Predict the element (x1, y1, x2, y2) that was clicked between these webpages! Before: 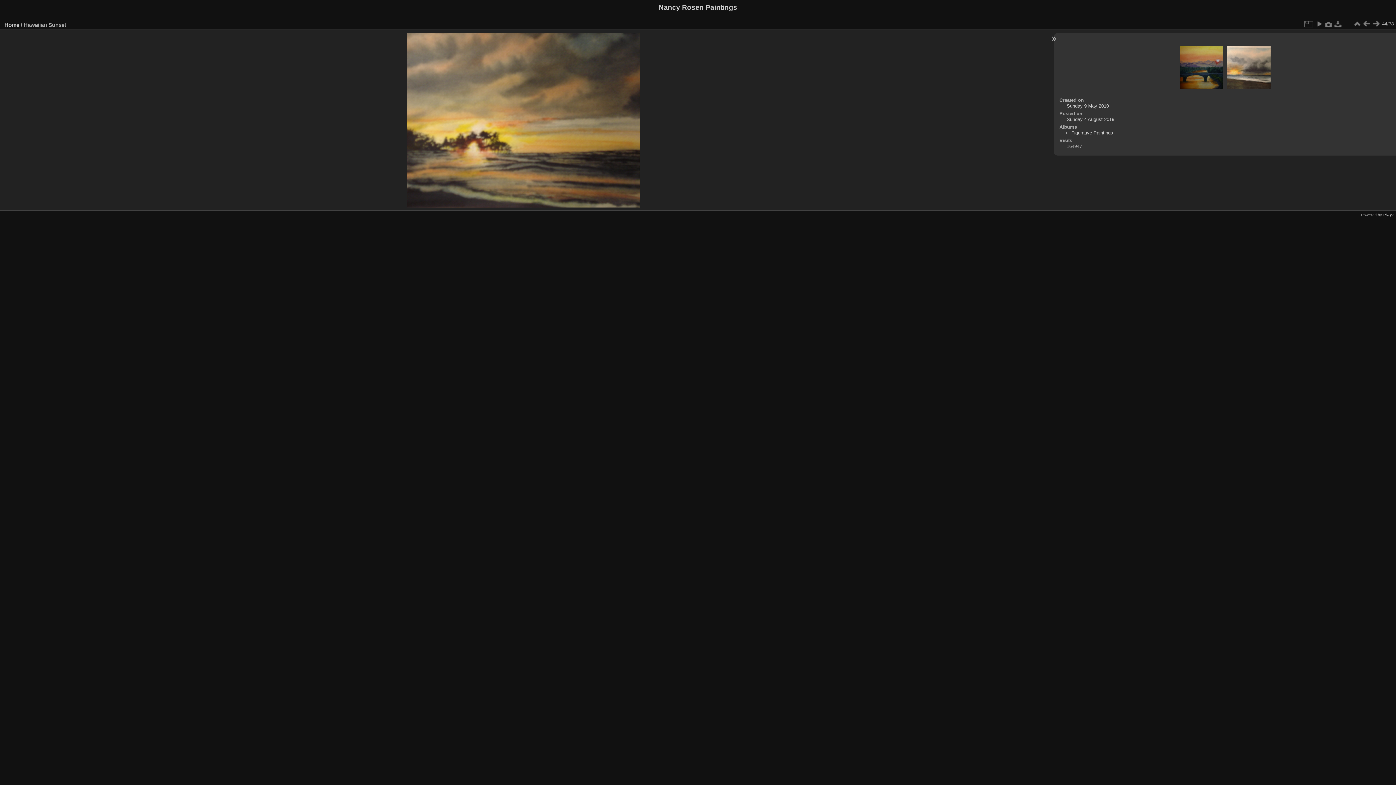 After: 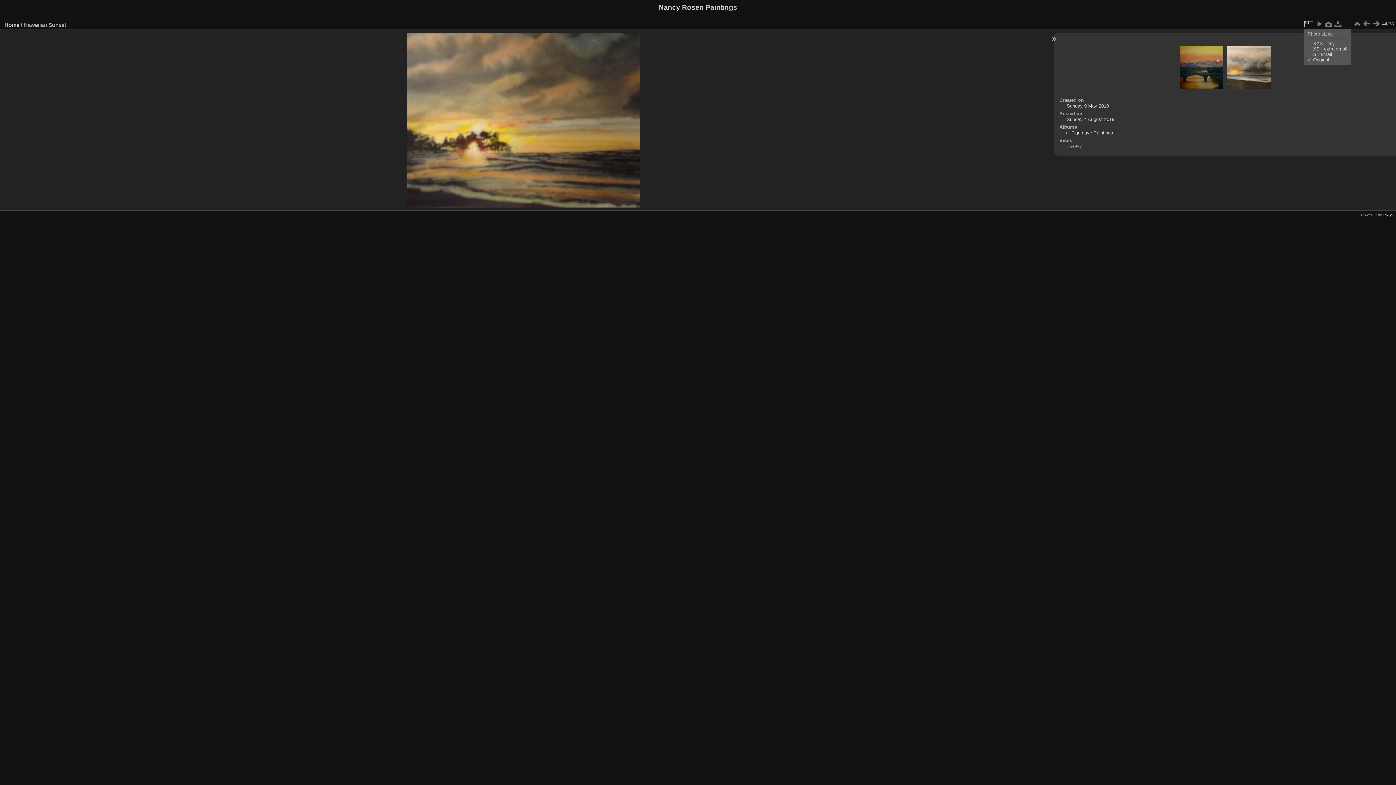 Action: bbox: (1304, 19, 1313, 28)